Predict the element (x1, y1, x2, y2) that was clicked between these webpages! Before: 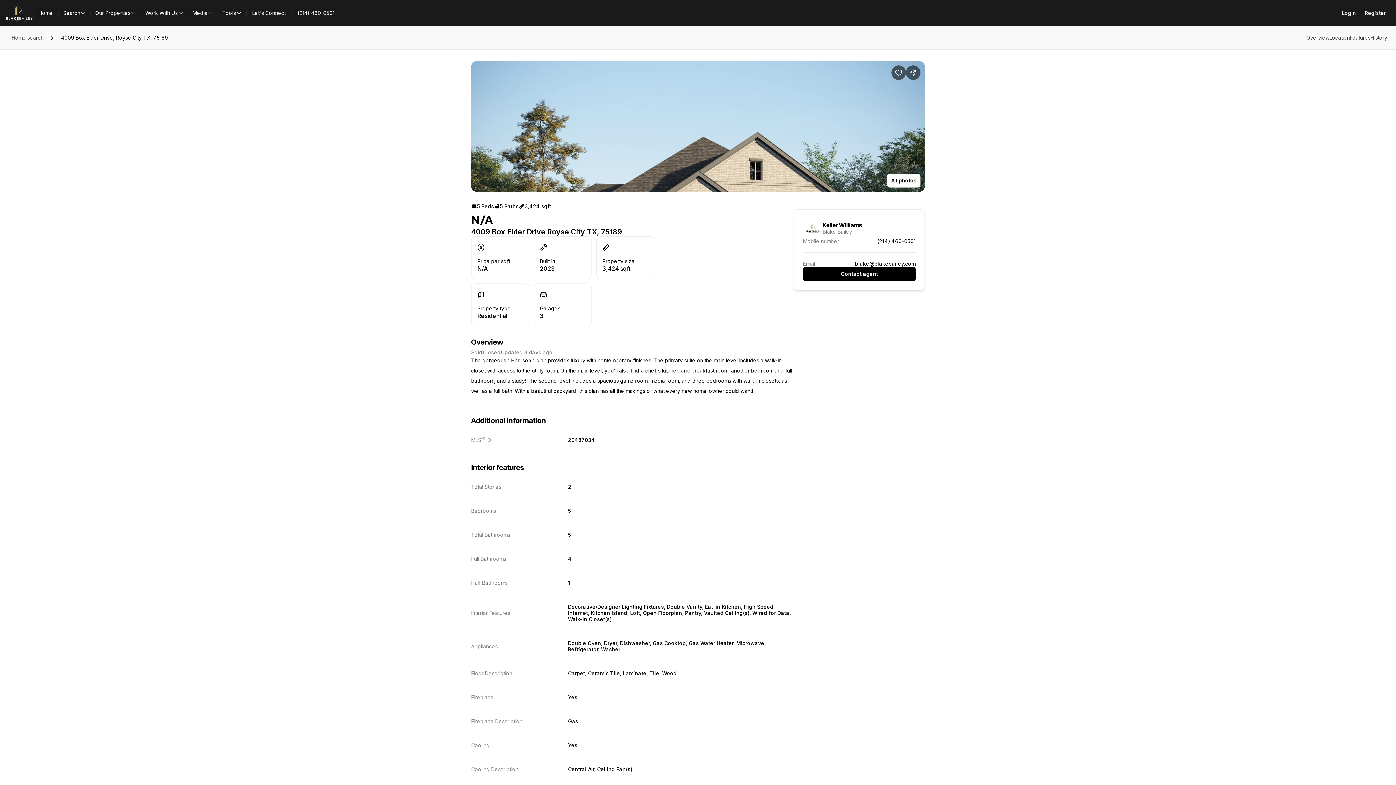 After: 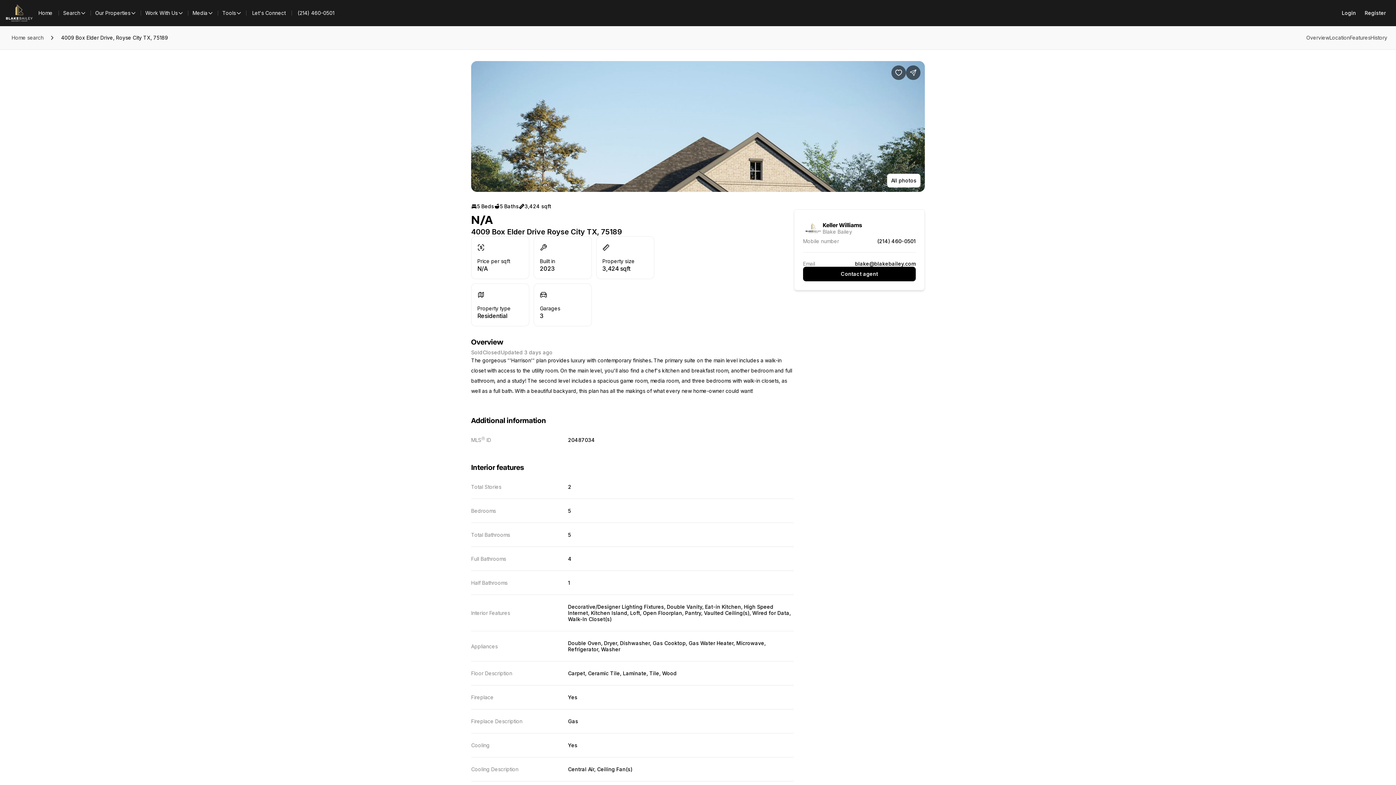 Action: label: (214) 460-0501 bbox: (877, 238, 916, 244)